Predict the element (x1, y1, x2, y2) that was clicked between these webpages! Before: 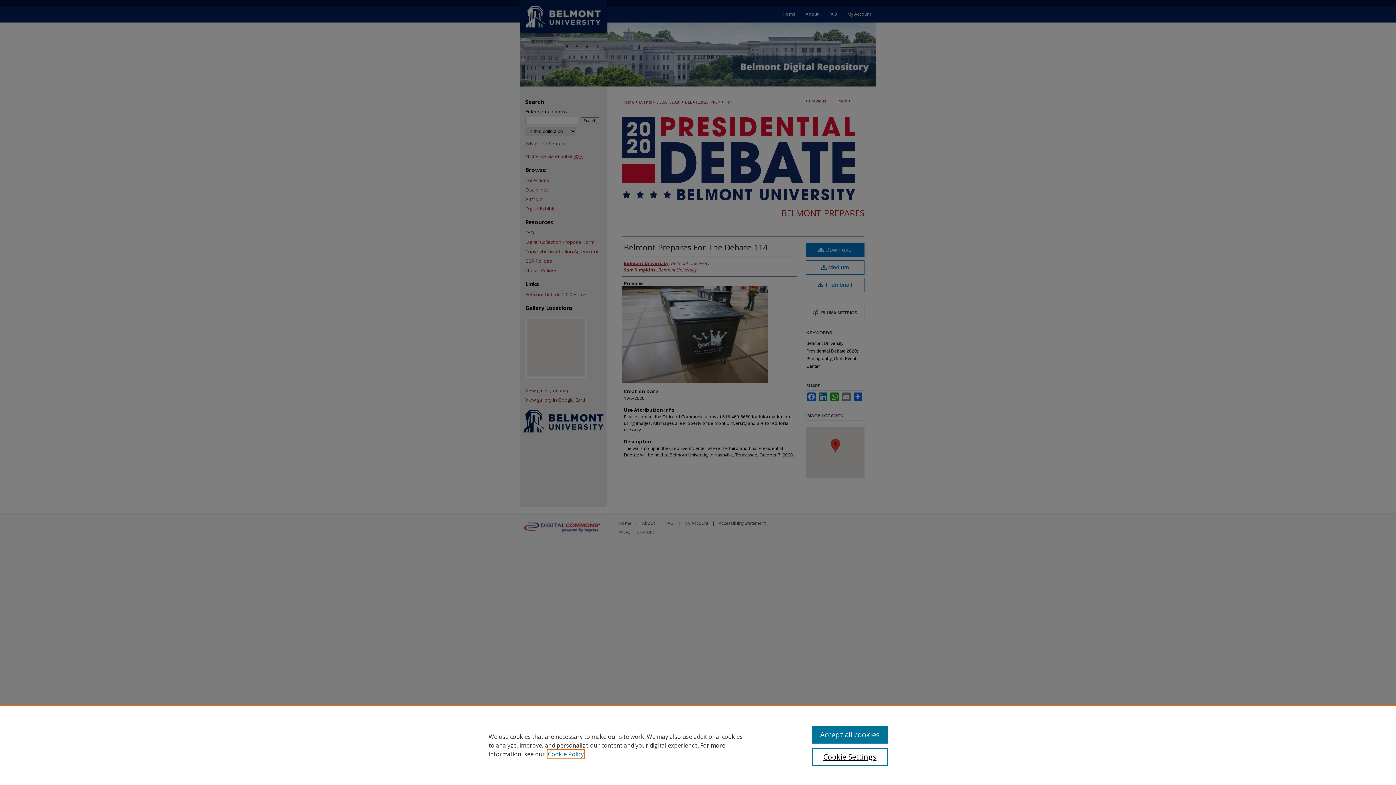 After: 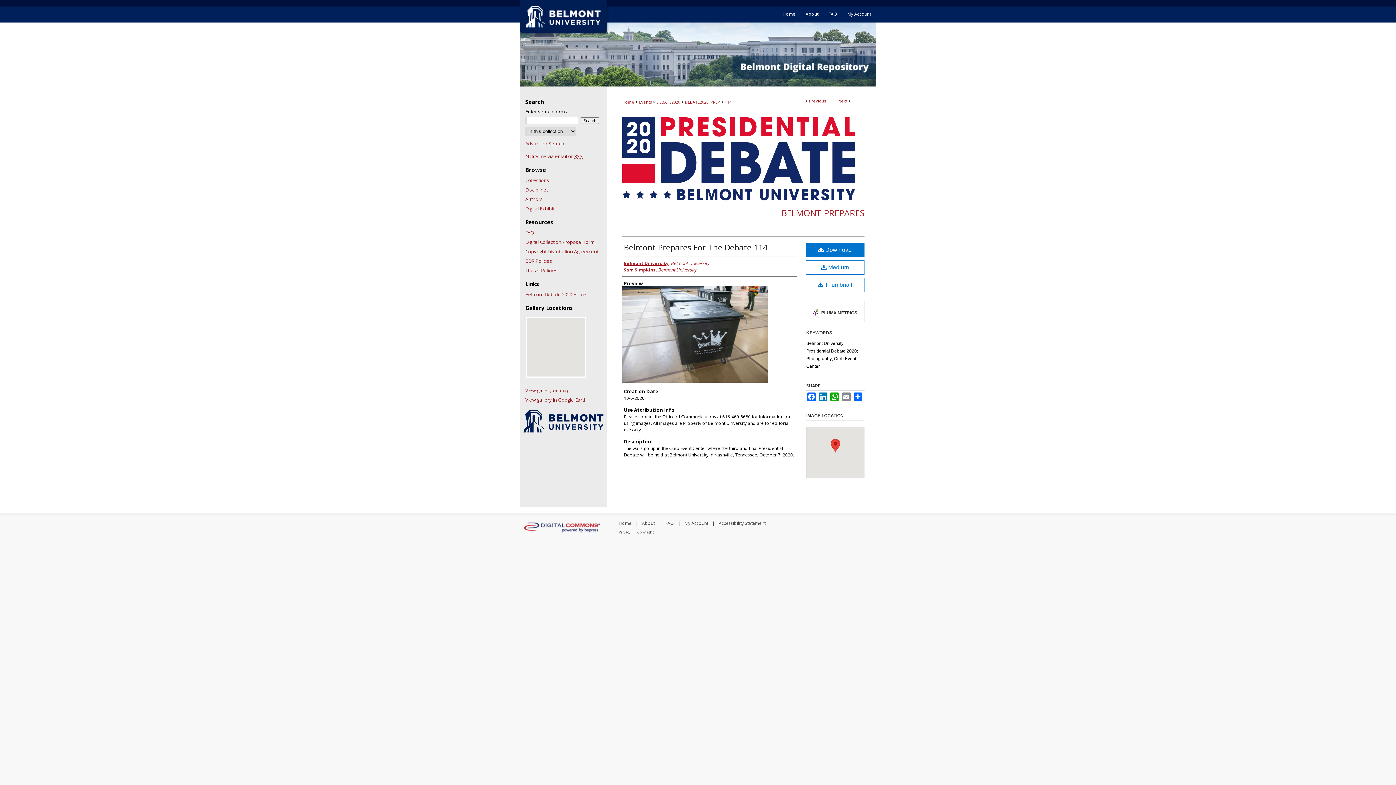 Action: label: Accept all cookies bbox: (812, 726, 887, 744)